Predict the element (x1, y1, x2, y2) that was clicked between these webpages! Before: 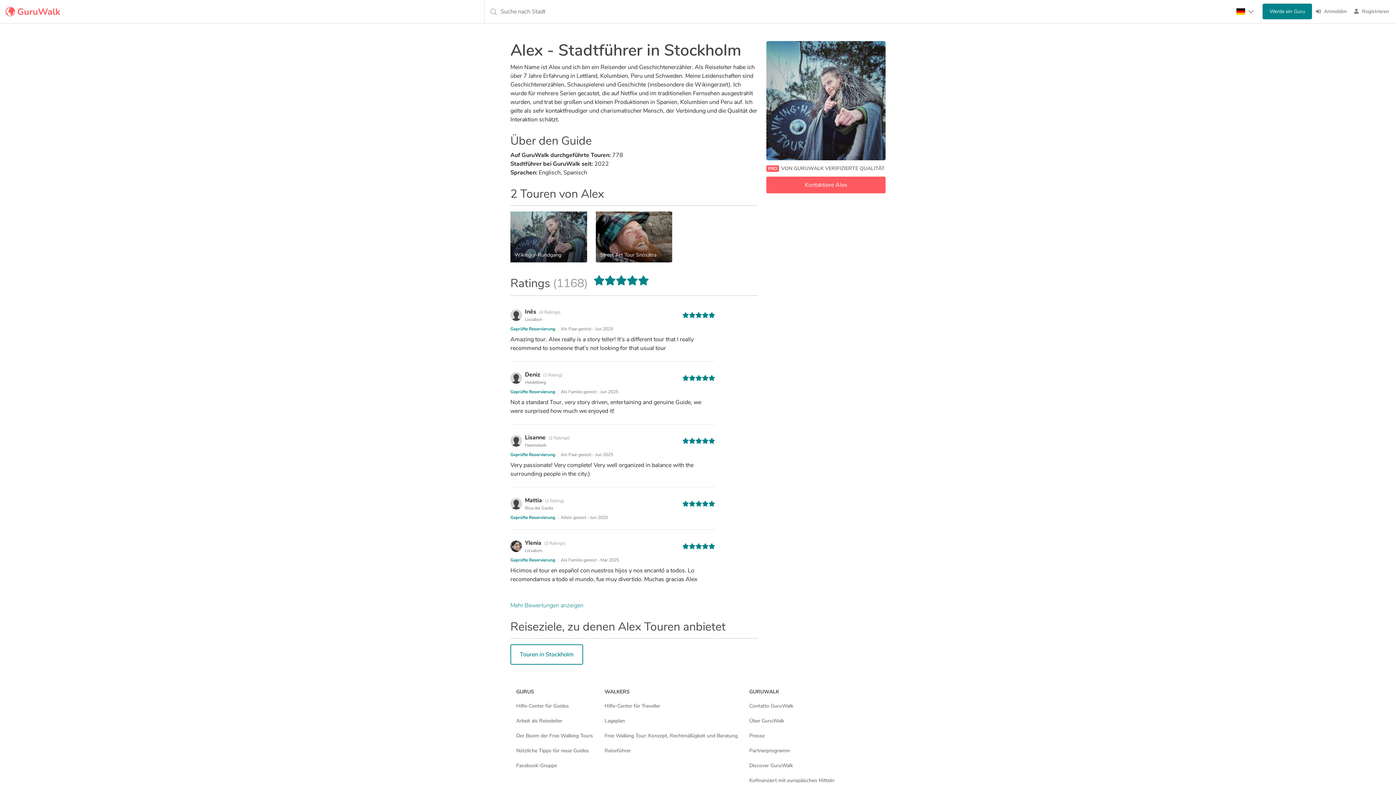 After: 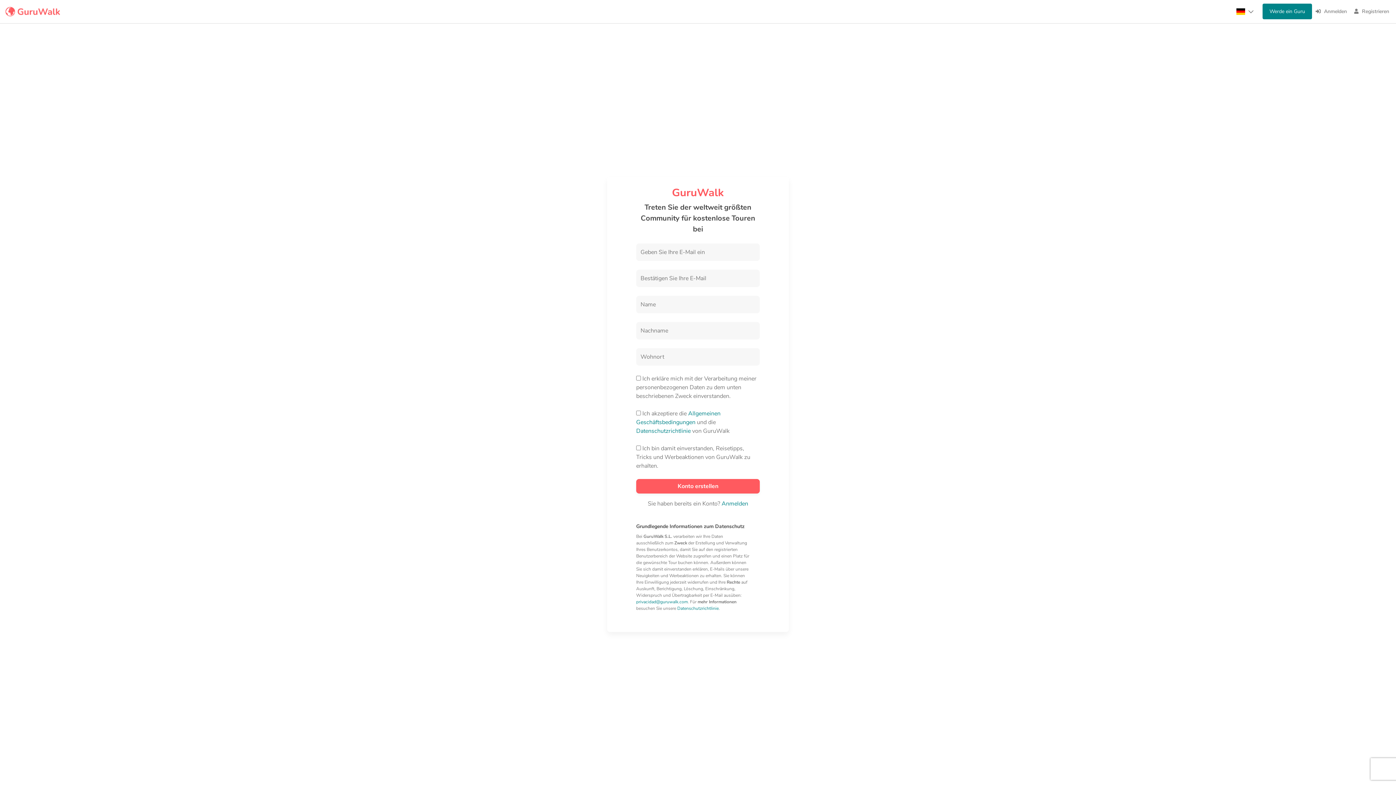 Action: label:  Registrieren bbox: (1354, 0, 1389, 23)